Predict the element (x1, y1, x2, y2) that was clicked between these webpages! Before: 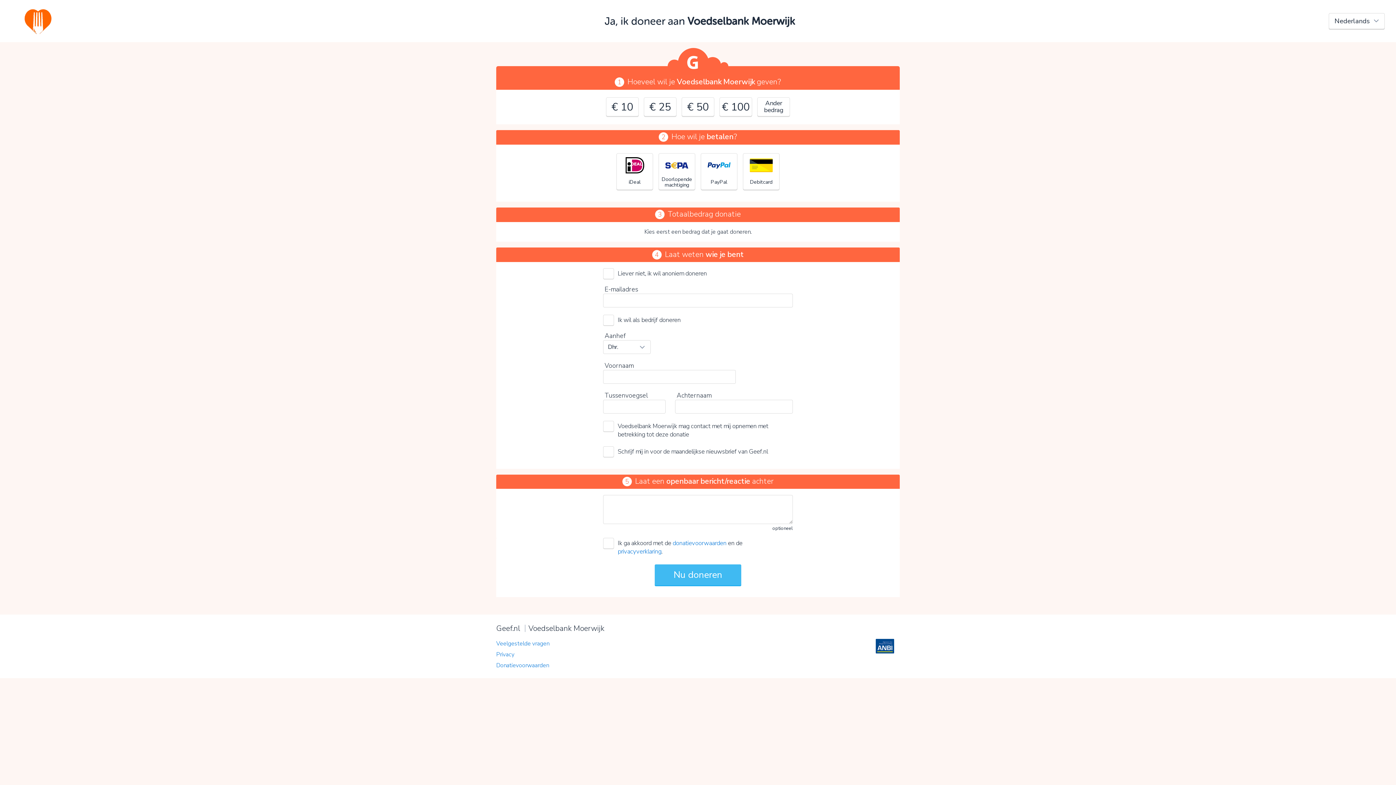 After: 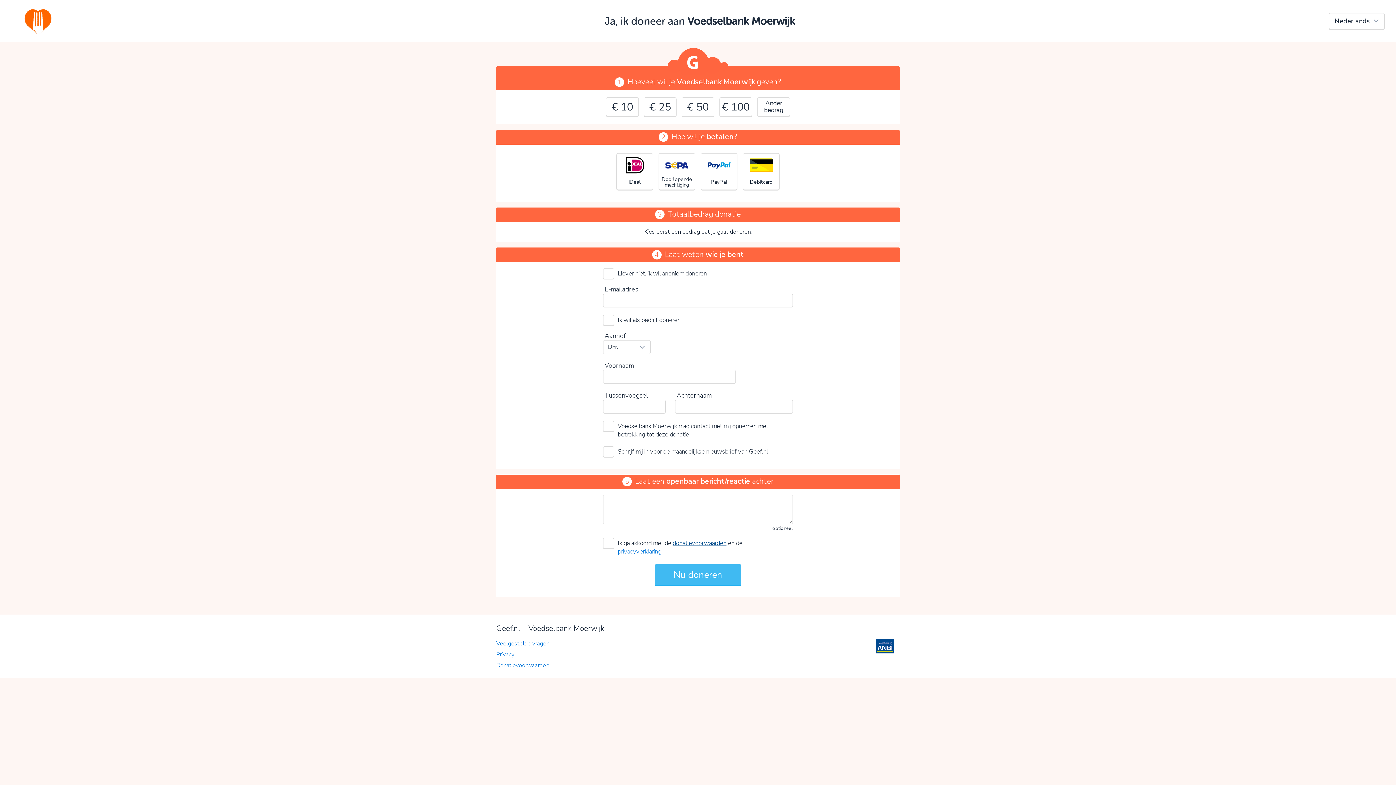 Action: label: donatievoorwaarden bbox: (672, 539, 726, 547)